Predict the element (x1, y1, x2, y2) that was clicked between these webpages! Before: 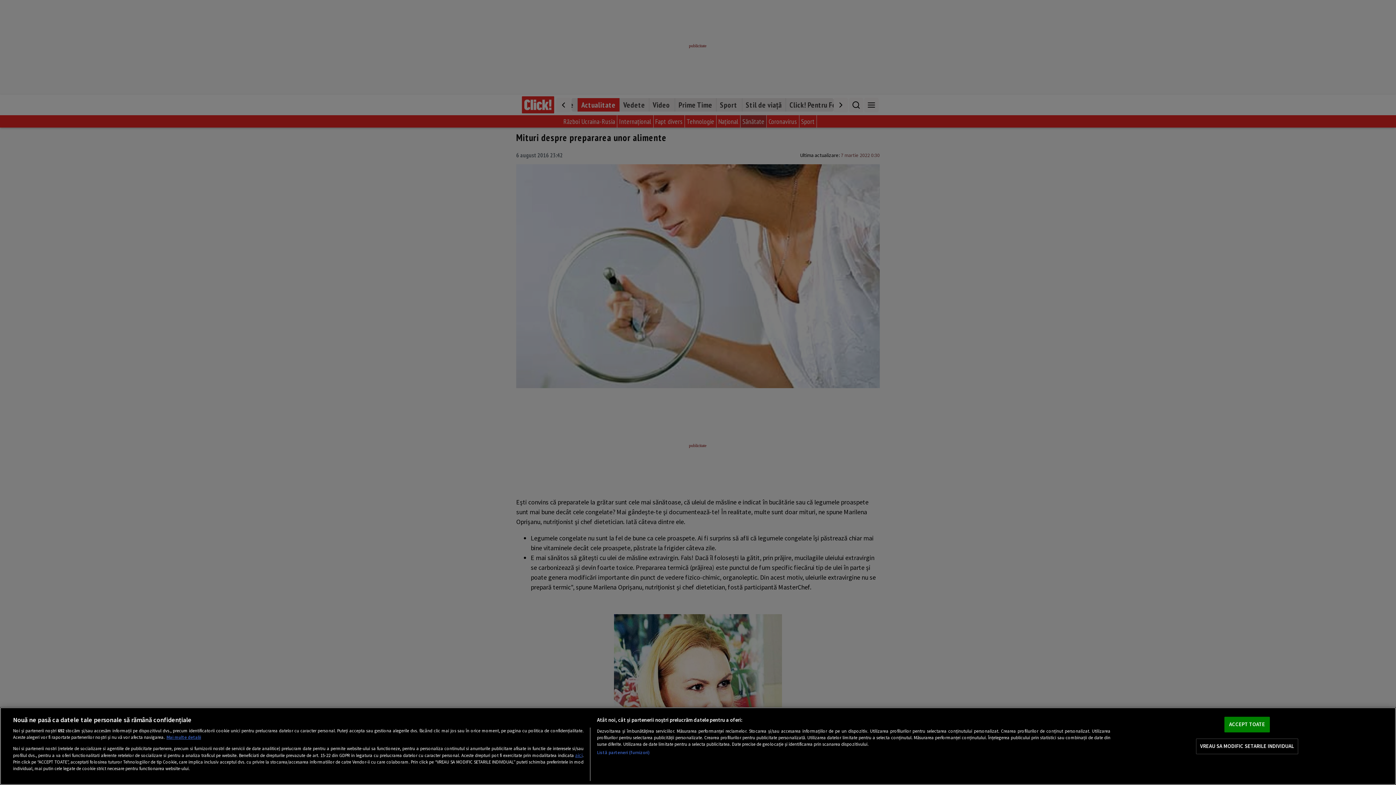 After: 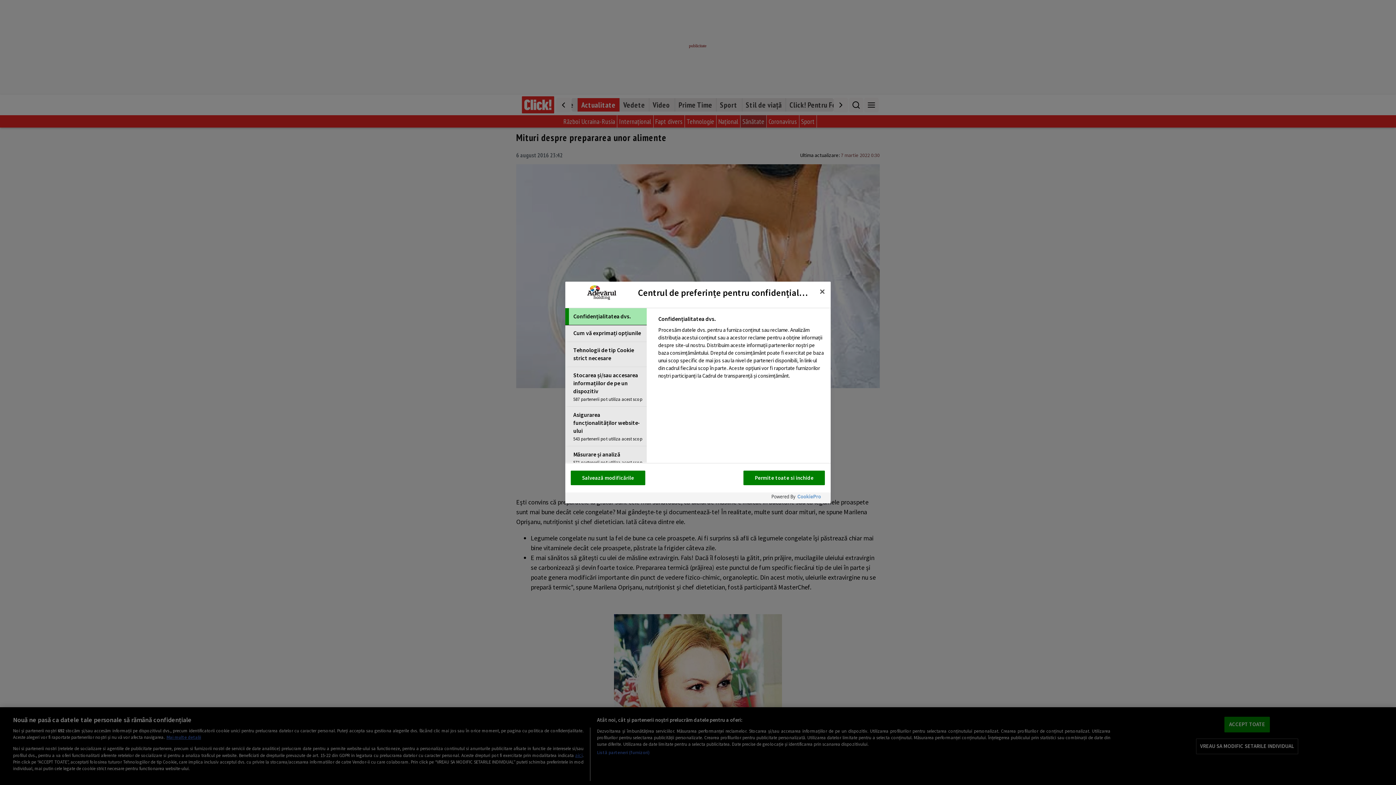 Action: label: VREAU SA MODIFIC SETARILE INDIVIDUAL bbox: (1196, 739, 1298, 754)